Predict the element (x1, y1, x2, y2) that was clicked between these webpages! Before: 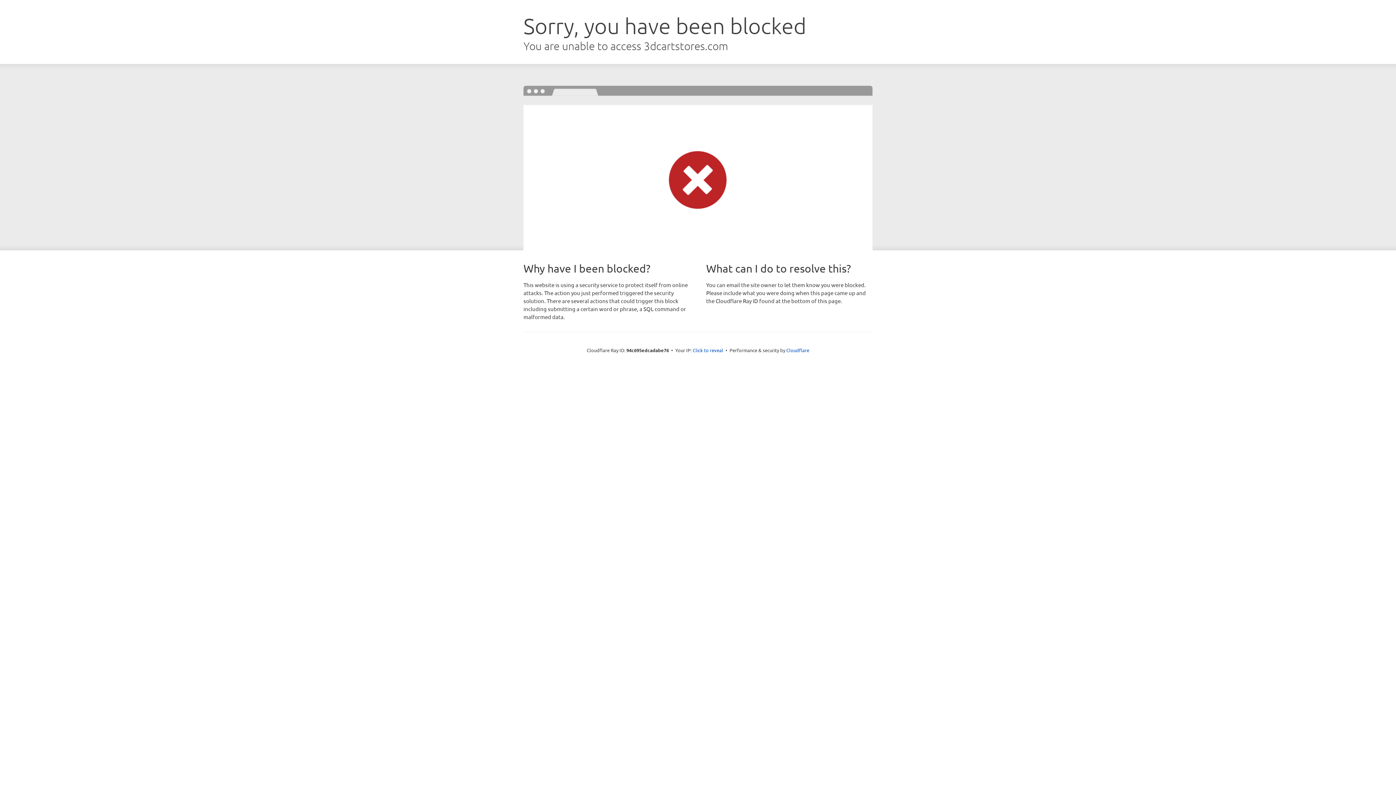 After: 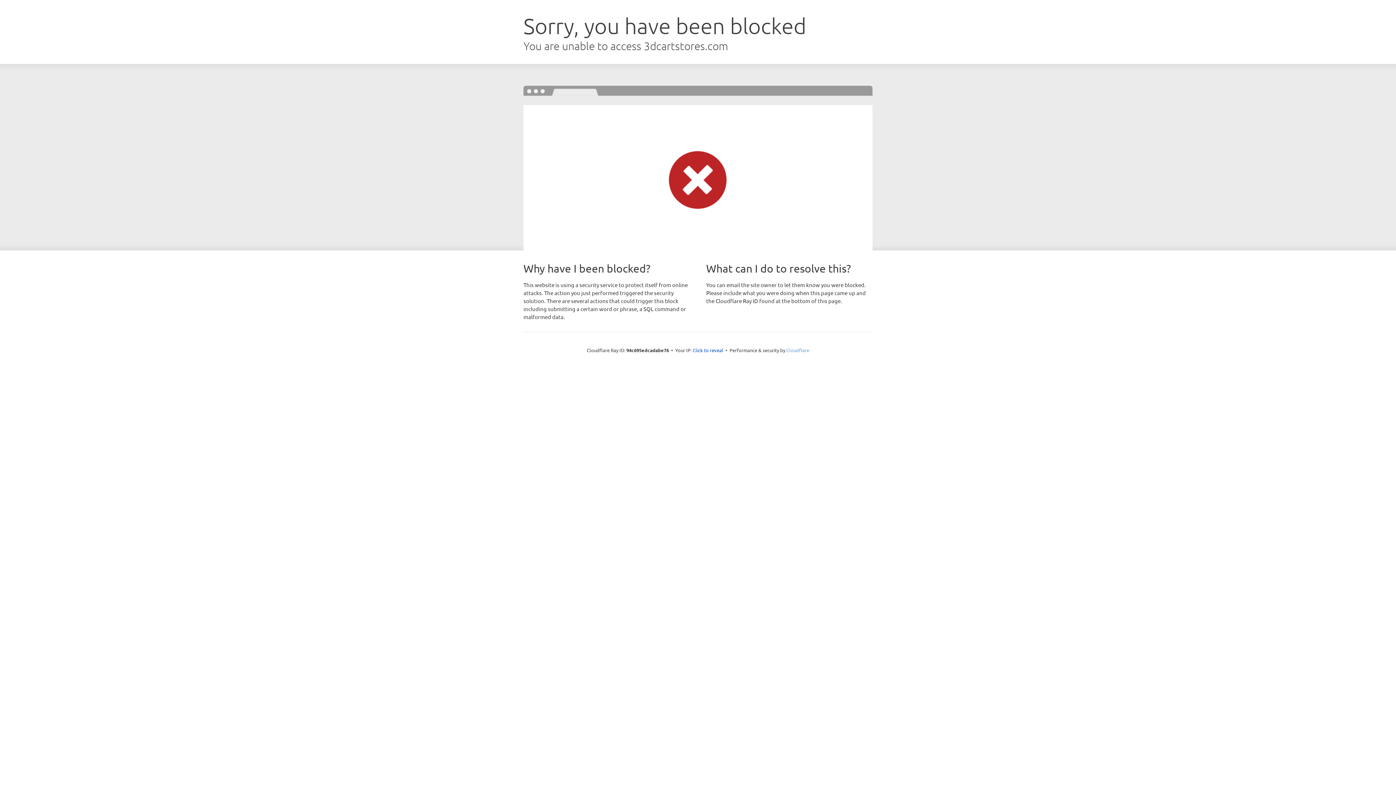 Action: label: Cloudflare bbox: (786, 347, 809, 353)